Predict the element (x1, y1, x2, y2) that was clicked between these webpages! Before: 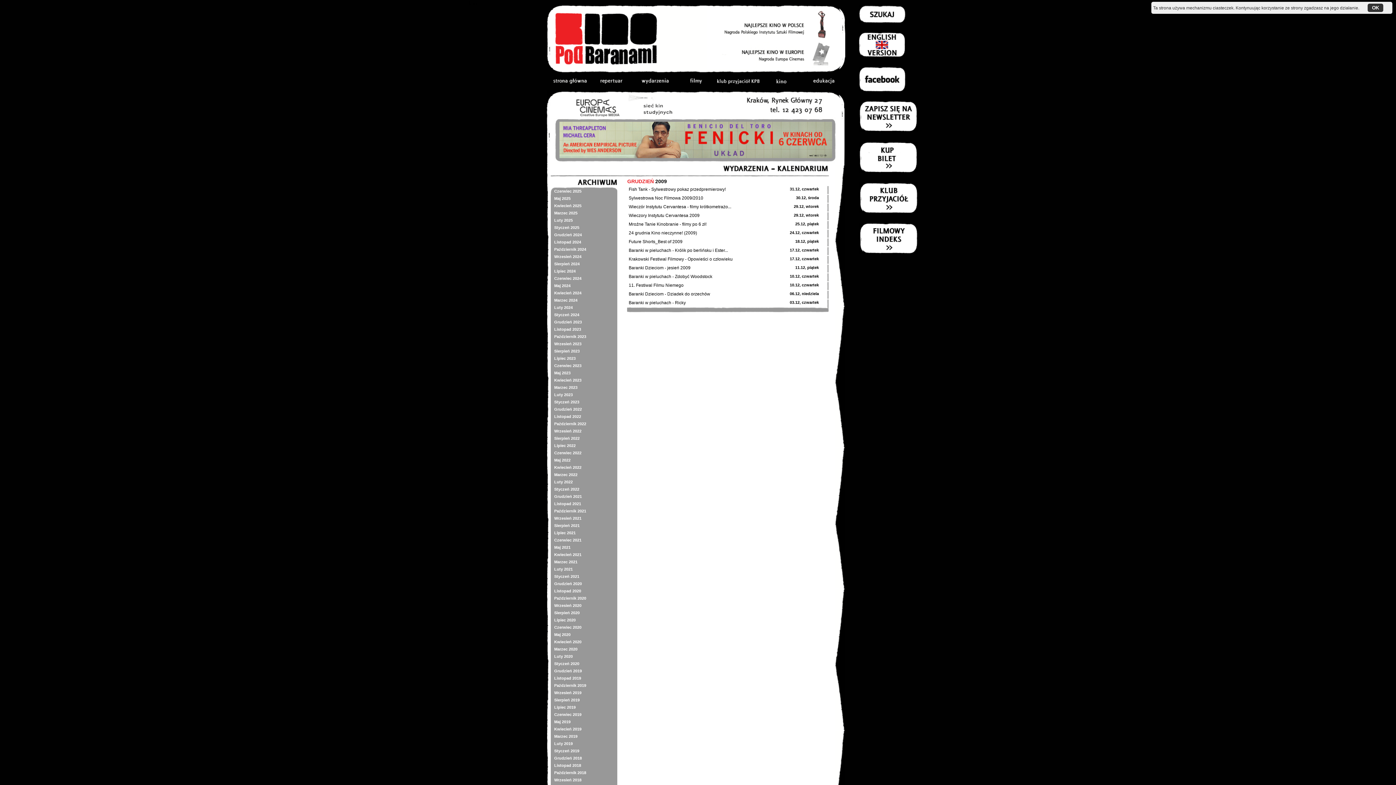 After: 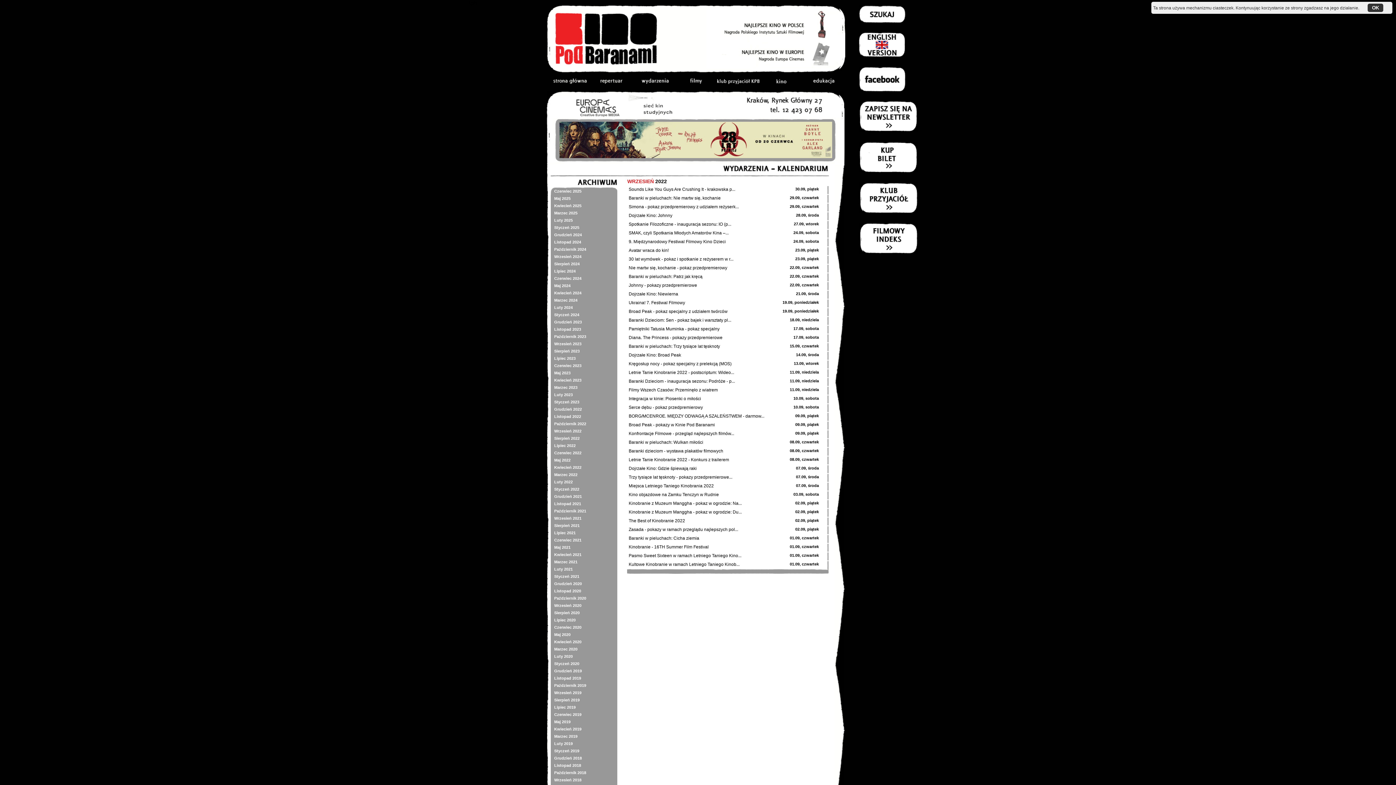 Action: bbox: (550, 427, 617, 434) label: Wrzesień 2022